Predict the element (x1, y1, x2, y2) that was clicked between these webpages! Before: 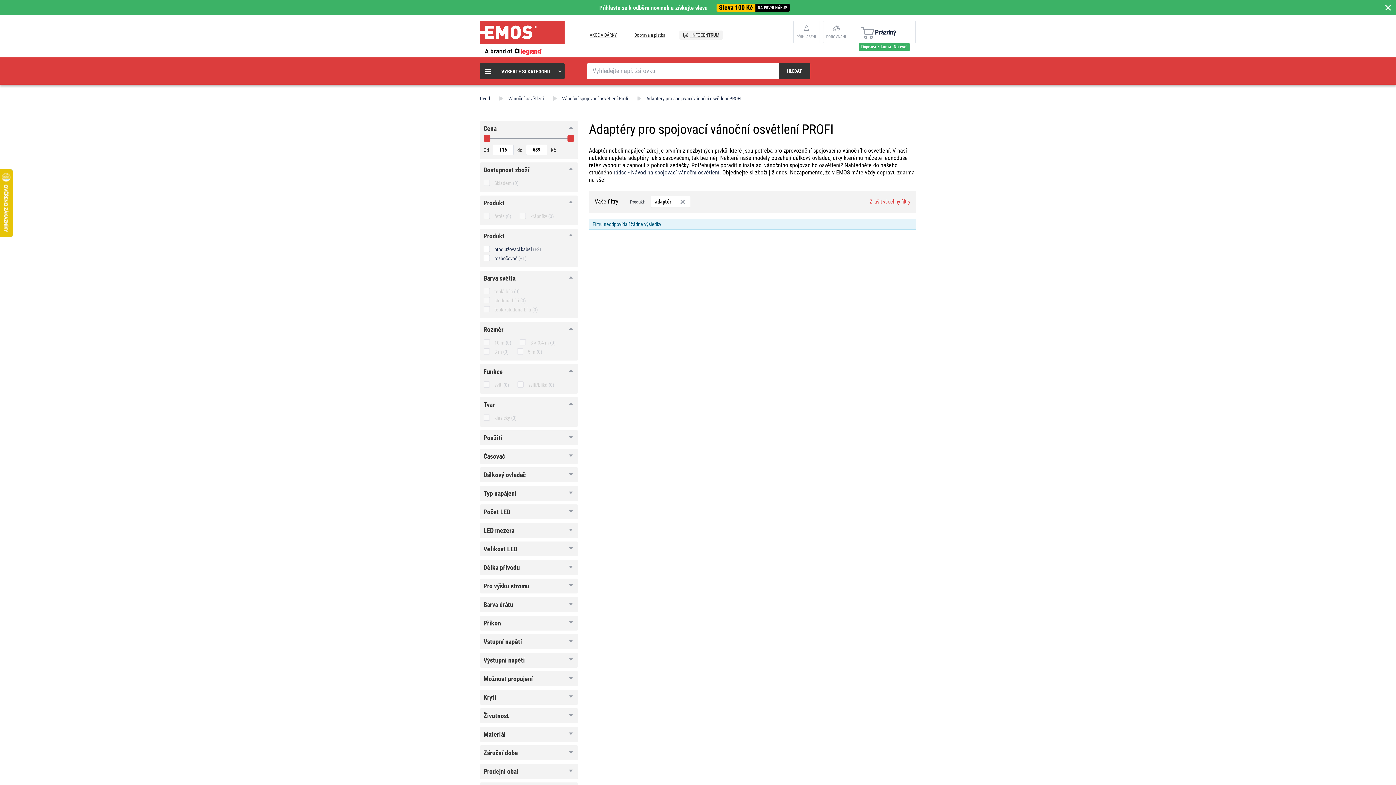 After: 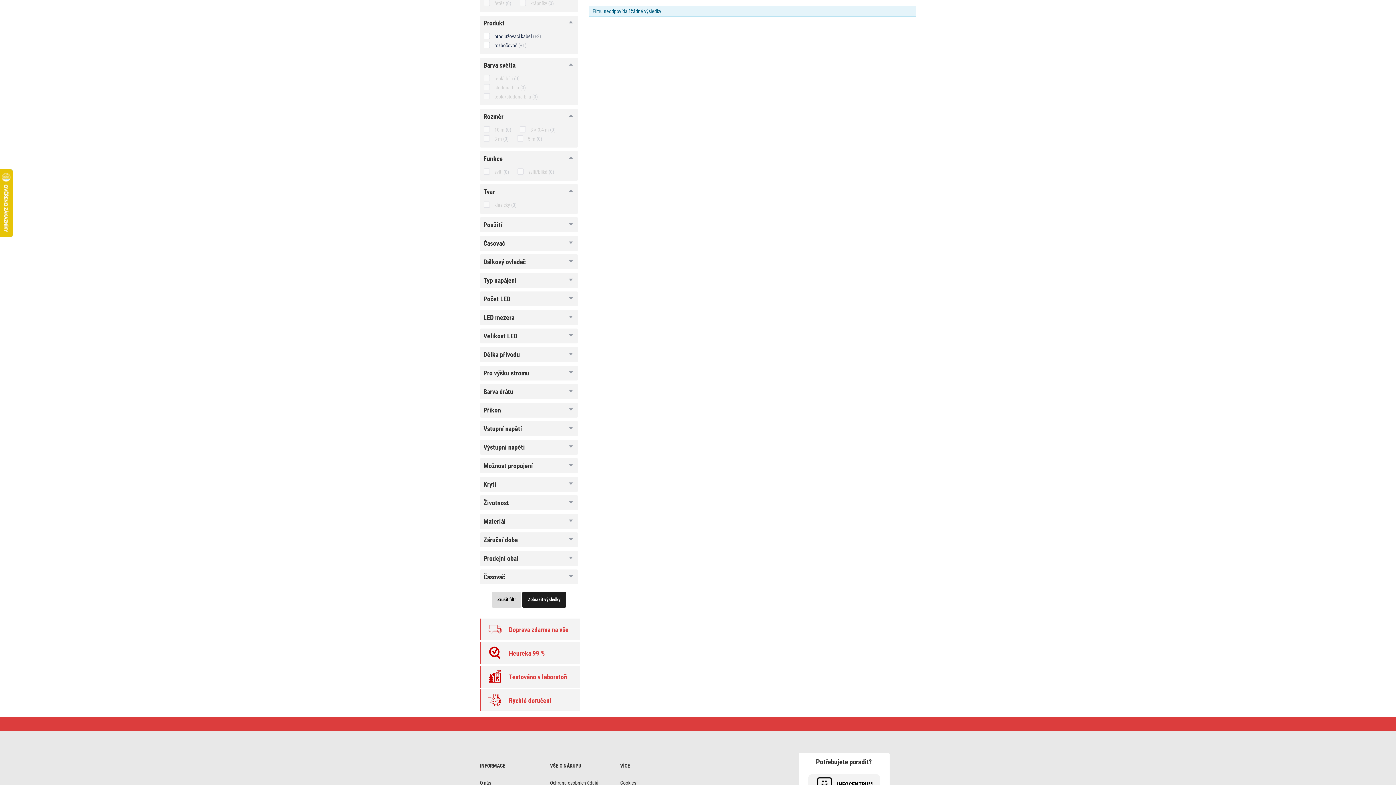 Action: label: krápníky (0) bbox: (519, 213, 553, 218)